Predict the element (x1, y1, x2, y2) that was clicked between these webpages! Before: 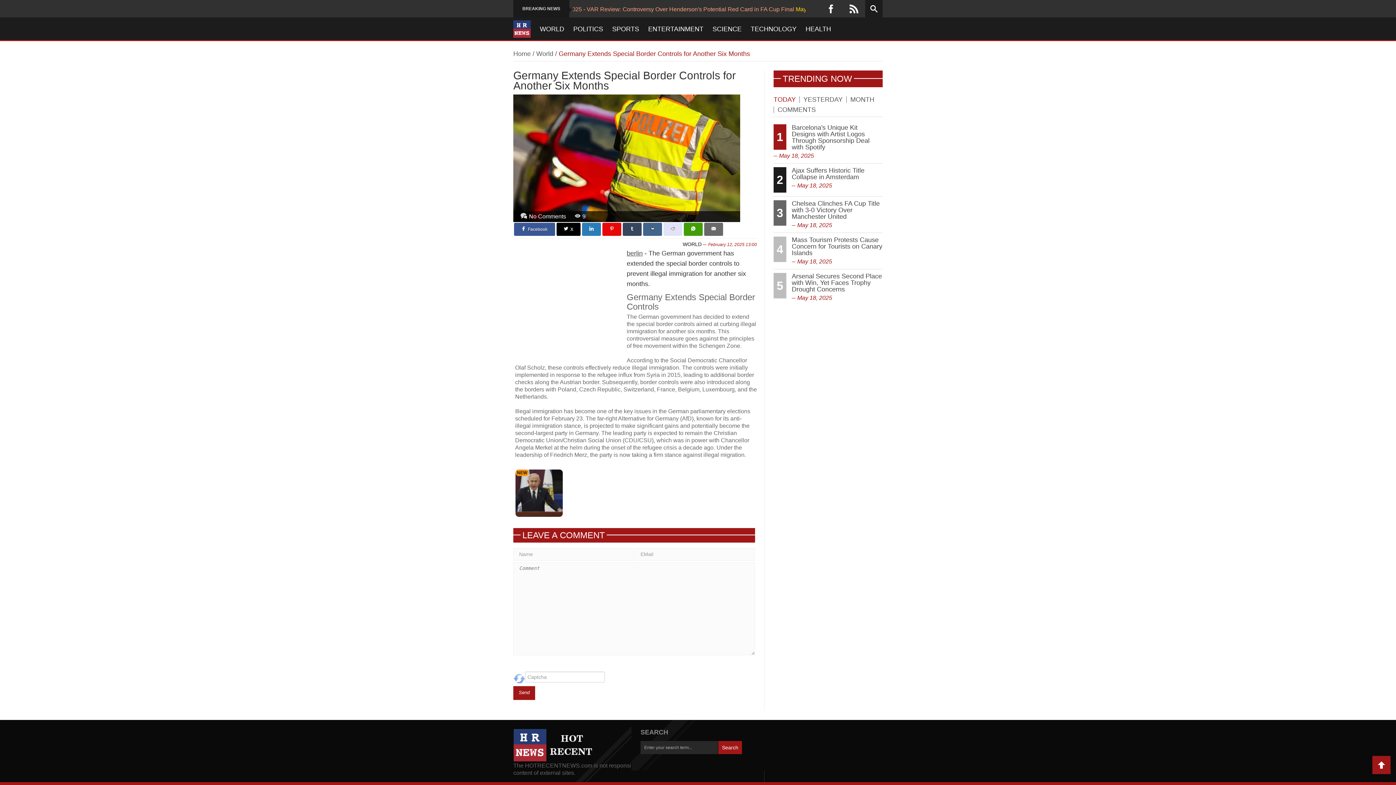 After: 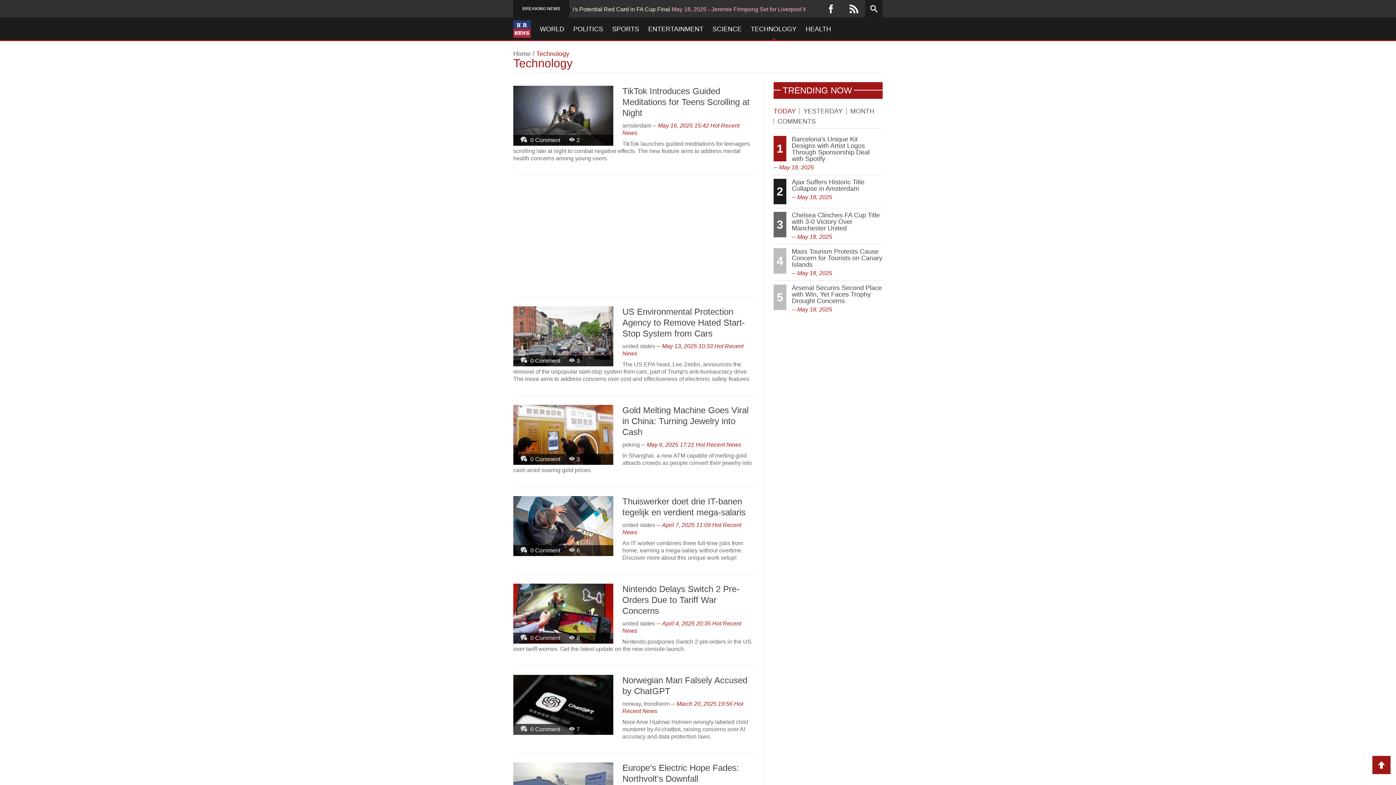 Action: bbox: (750, 25, 796, 32) label: TECHNOLOGY